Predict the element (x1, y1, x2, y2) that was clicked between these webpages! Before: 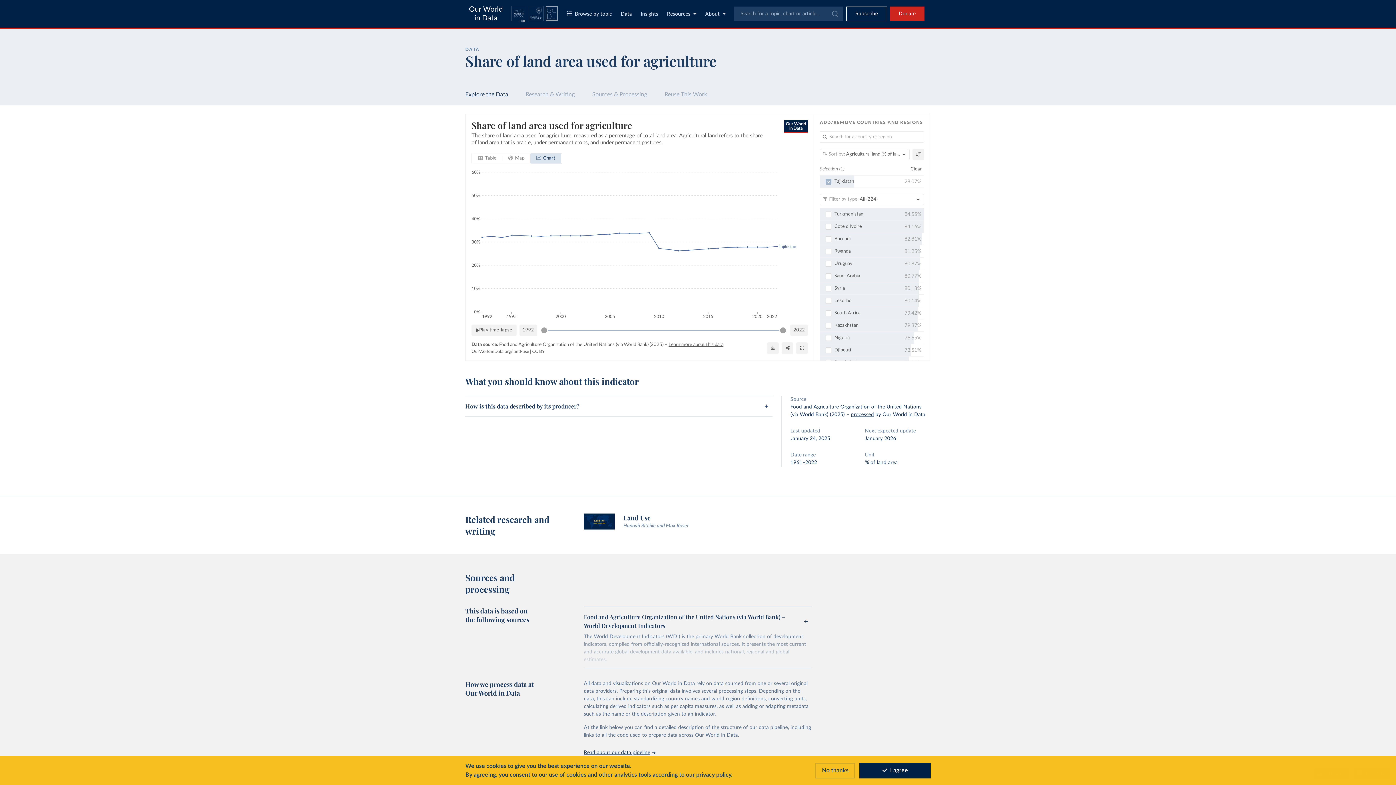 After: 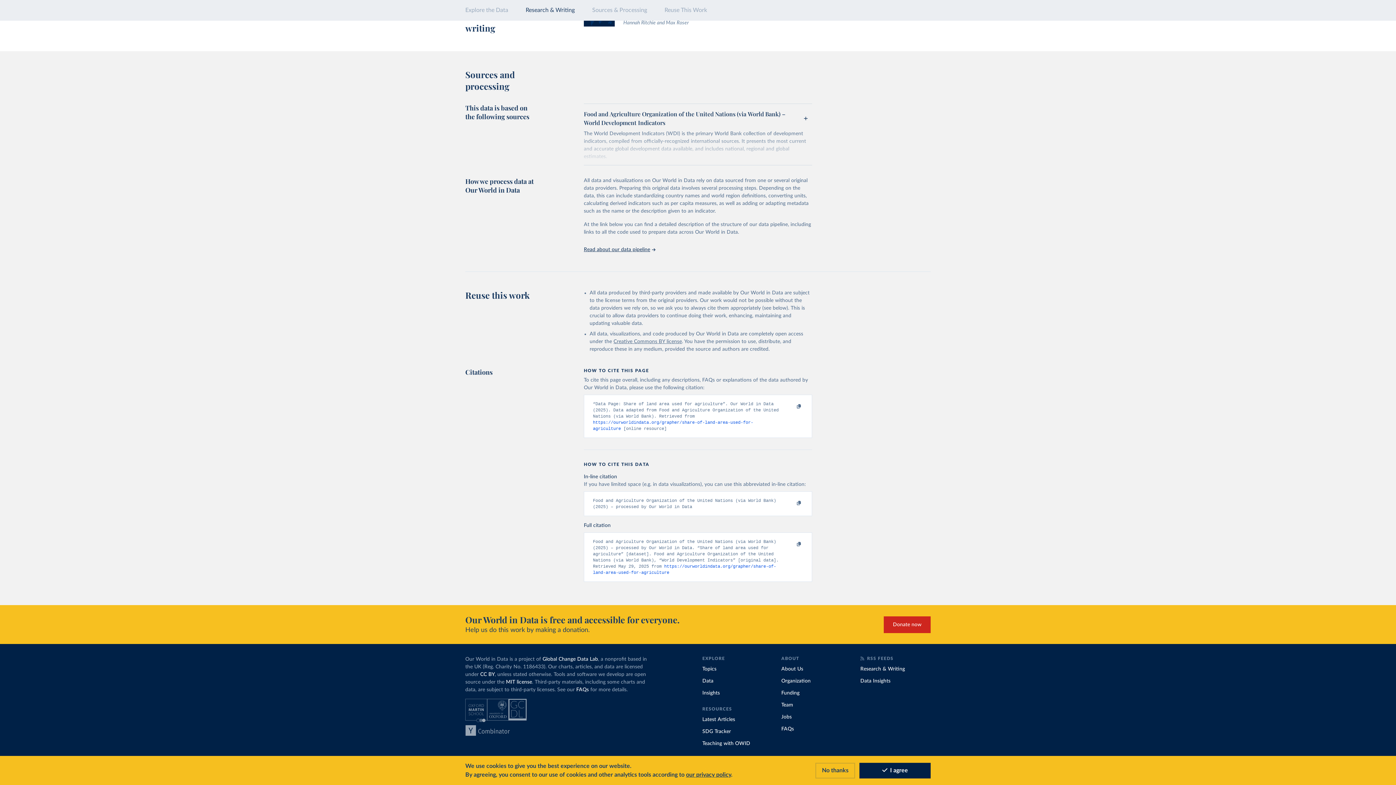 Action: label: processed bbox: (851, 412, 874, 417)